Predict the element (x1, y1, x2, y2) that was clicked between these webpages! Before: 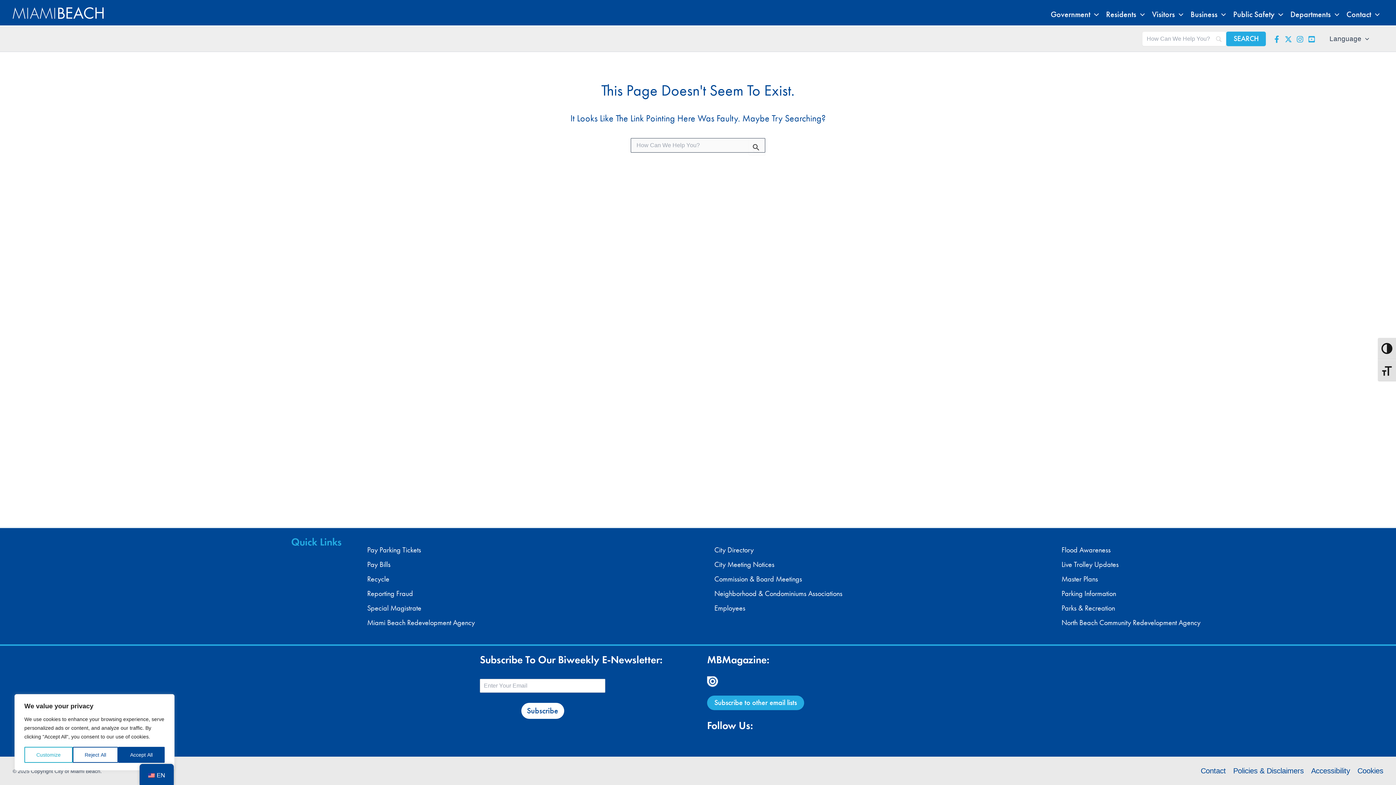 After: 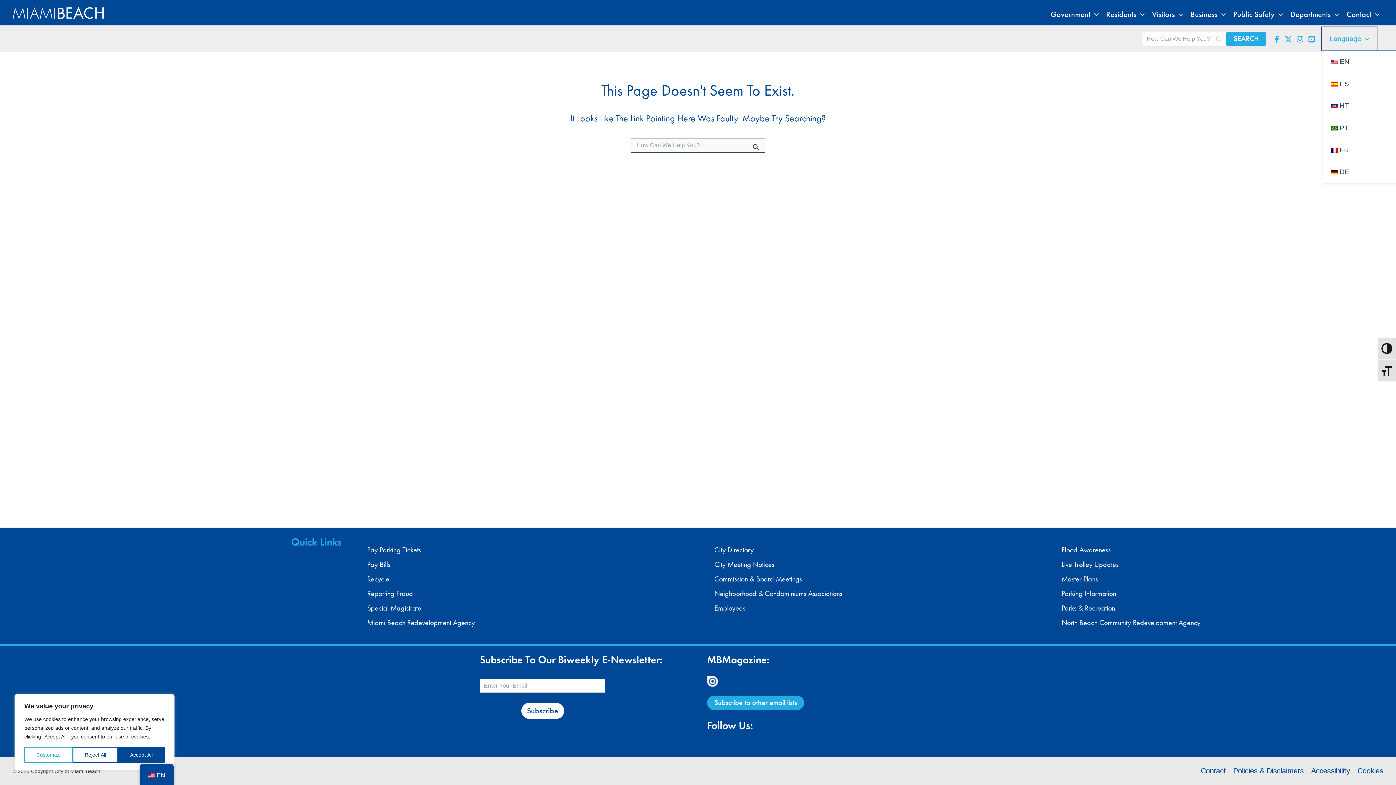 Action: bbox: (1323, 28, 1376, 49) label: Language